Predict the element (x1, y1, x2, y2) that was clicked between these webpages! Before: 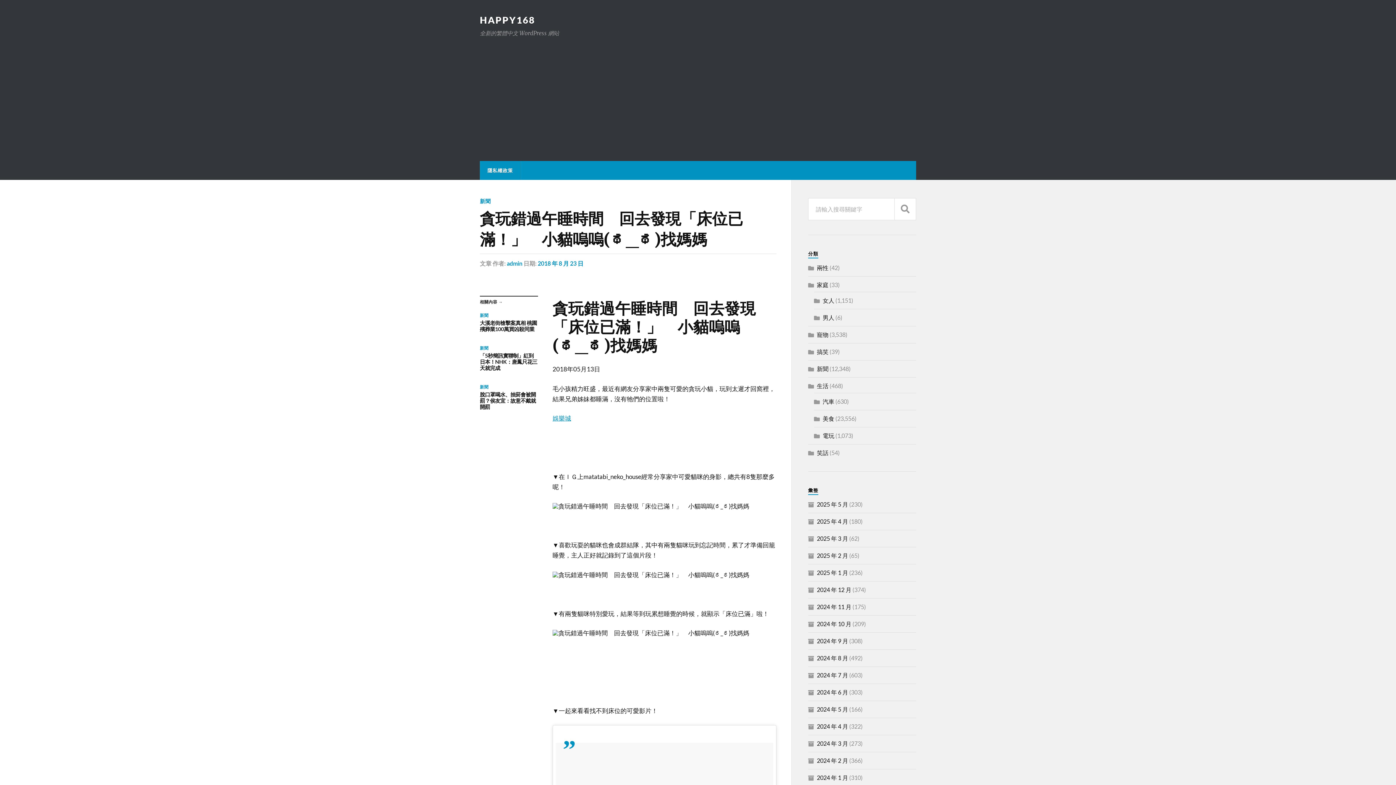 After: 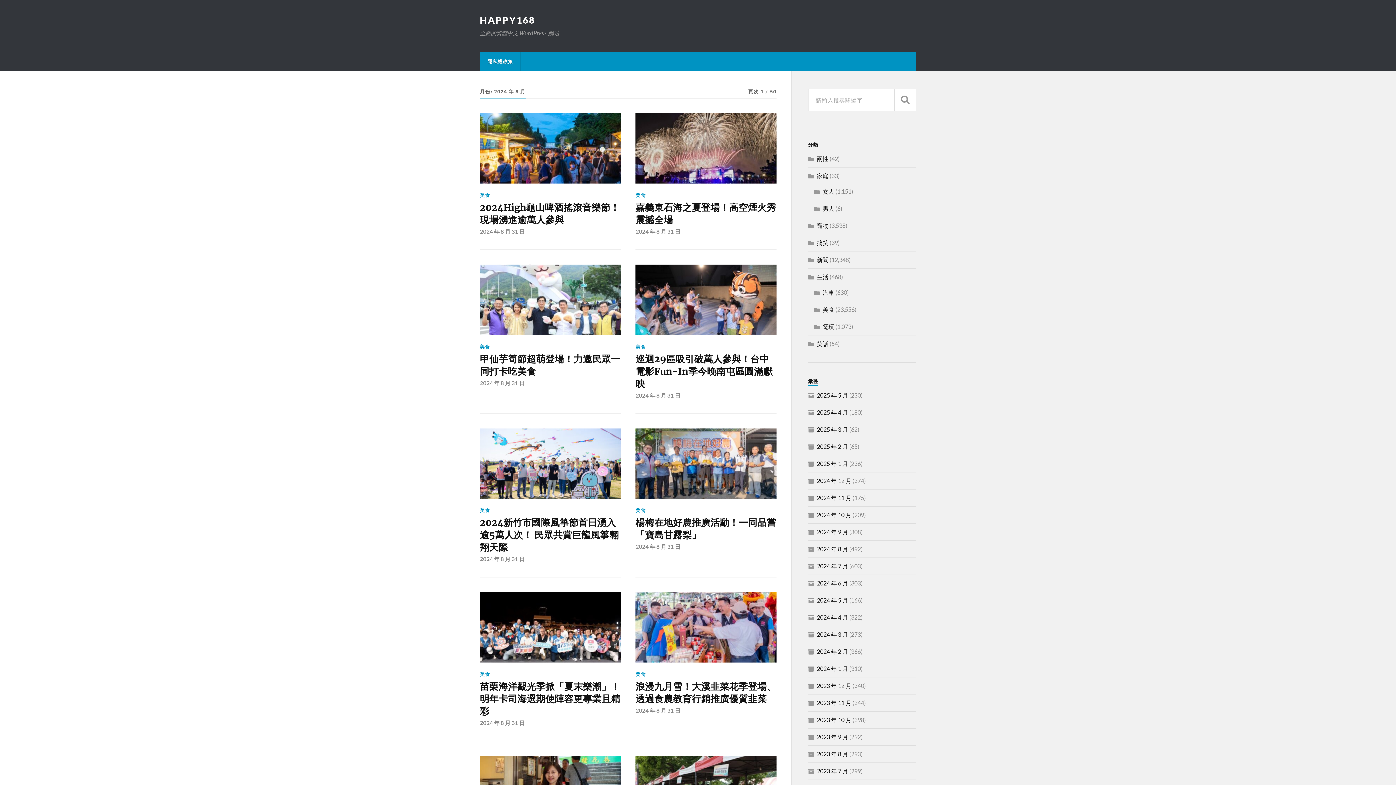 Action: label: 2024 年 8 月 bbox: (817, 654, 848, 661)